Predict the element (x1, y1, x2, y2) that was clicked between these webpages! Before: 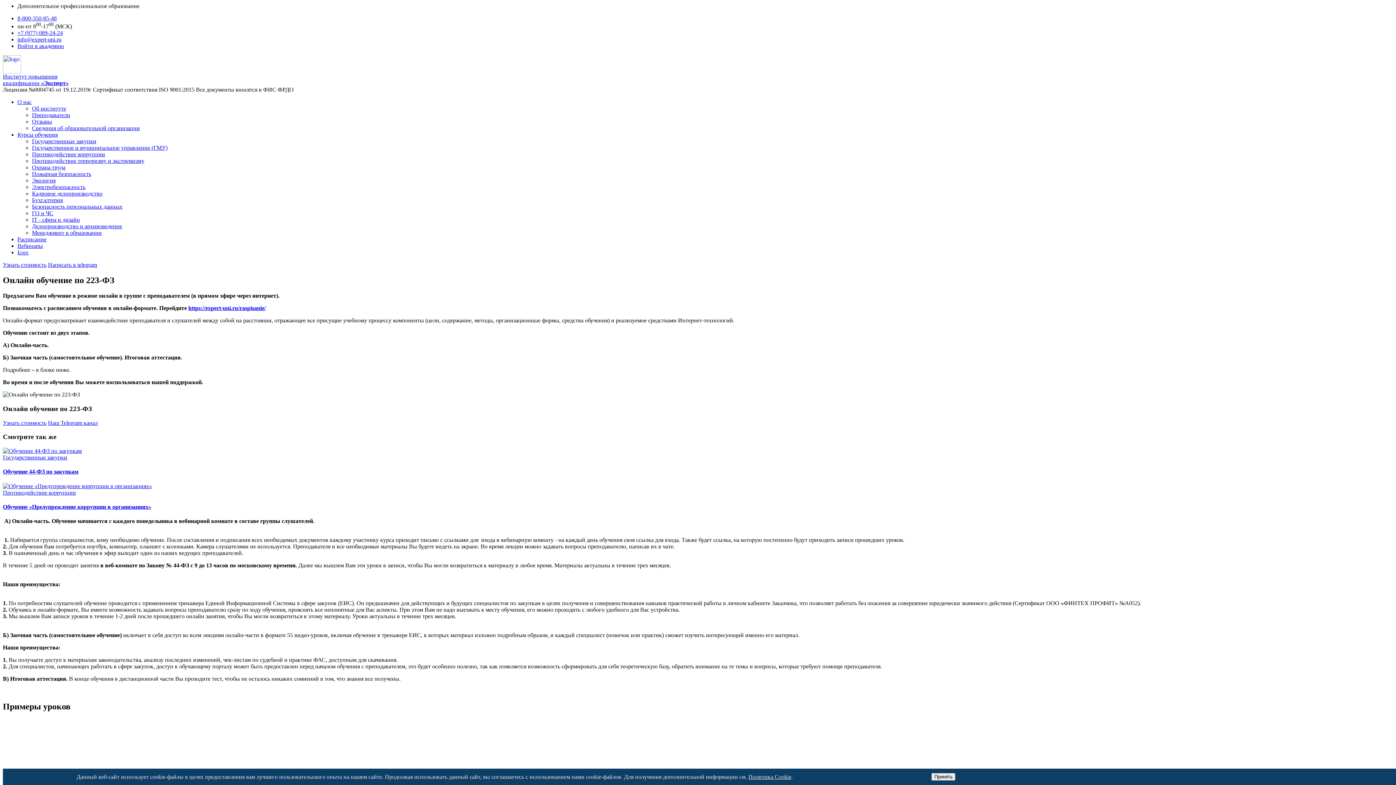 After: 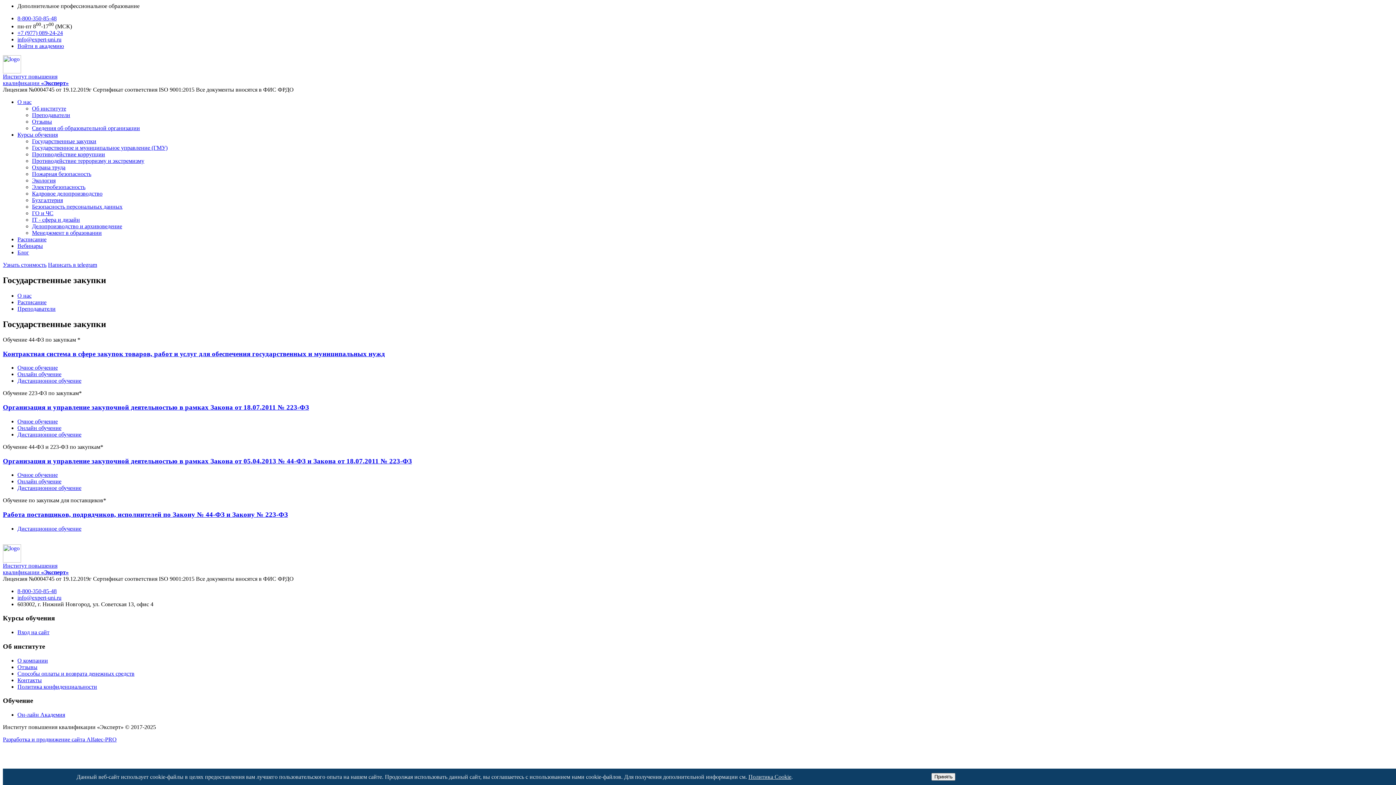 Action: label: Государственные закупки bbox: (32, 138, 96, 144)